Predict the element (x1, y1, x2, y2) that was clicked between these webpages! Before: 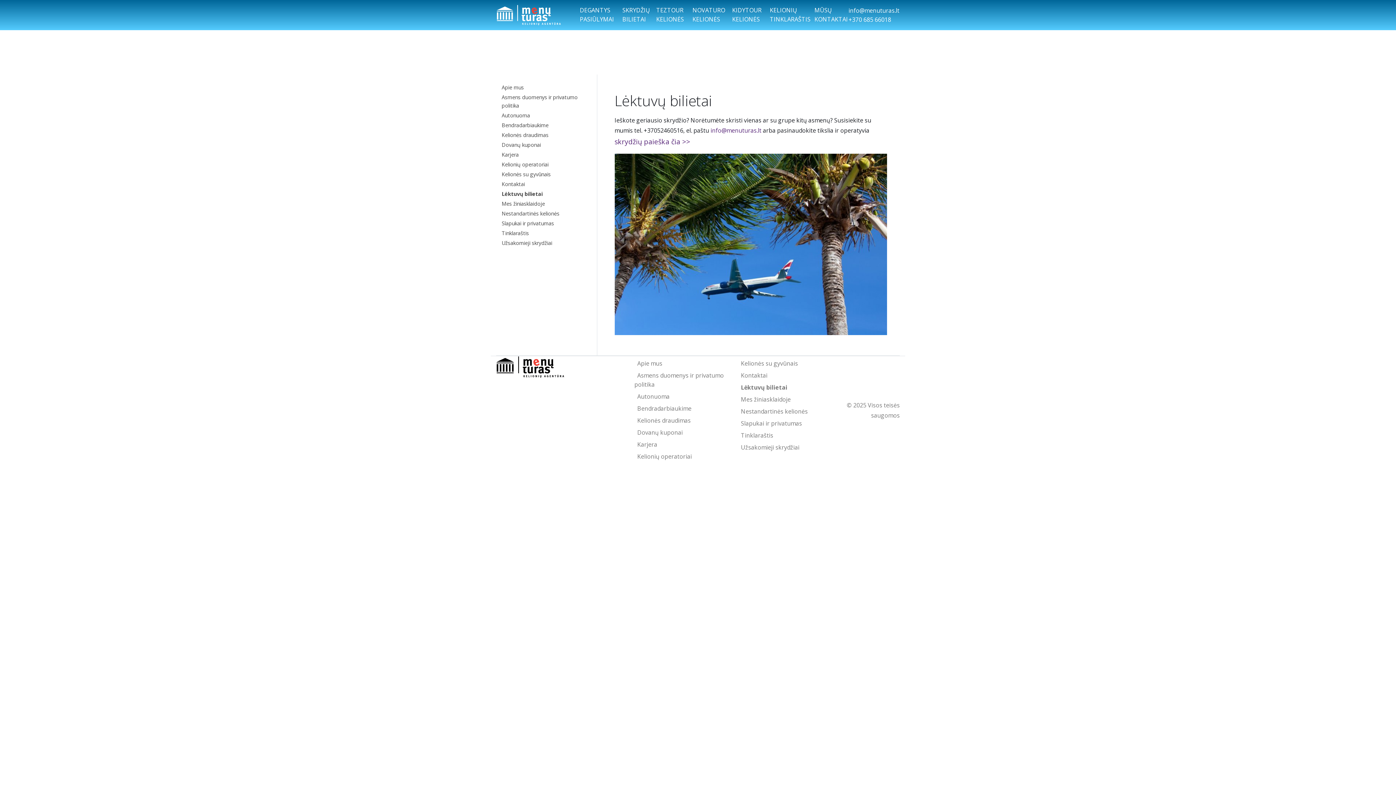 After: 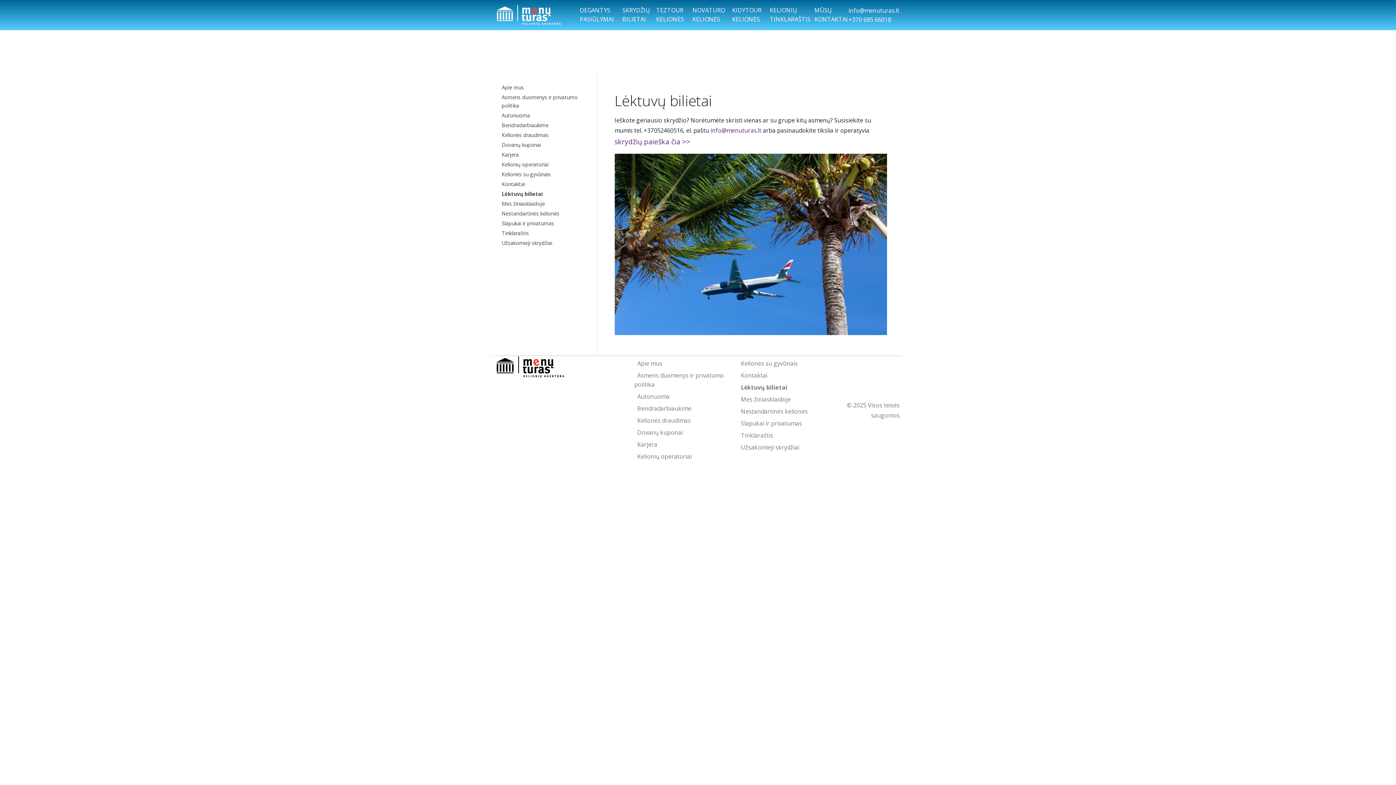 Action: label: info@menuturas.lt bbox: (848, 6, 899, 14)